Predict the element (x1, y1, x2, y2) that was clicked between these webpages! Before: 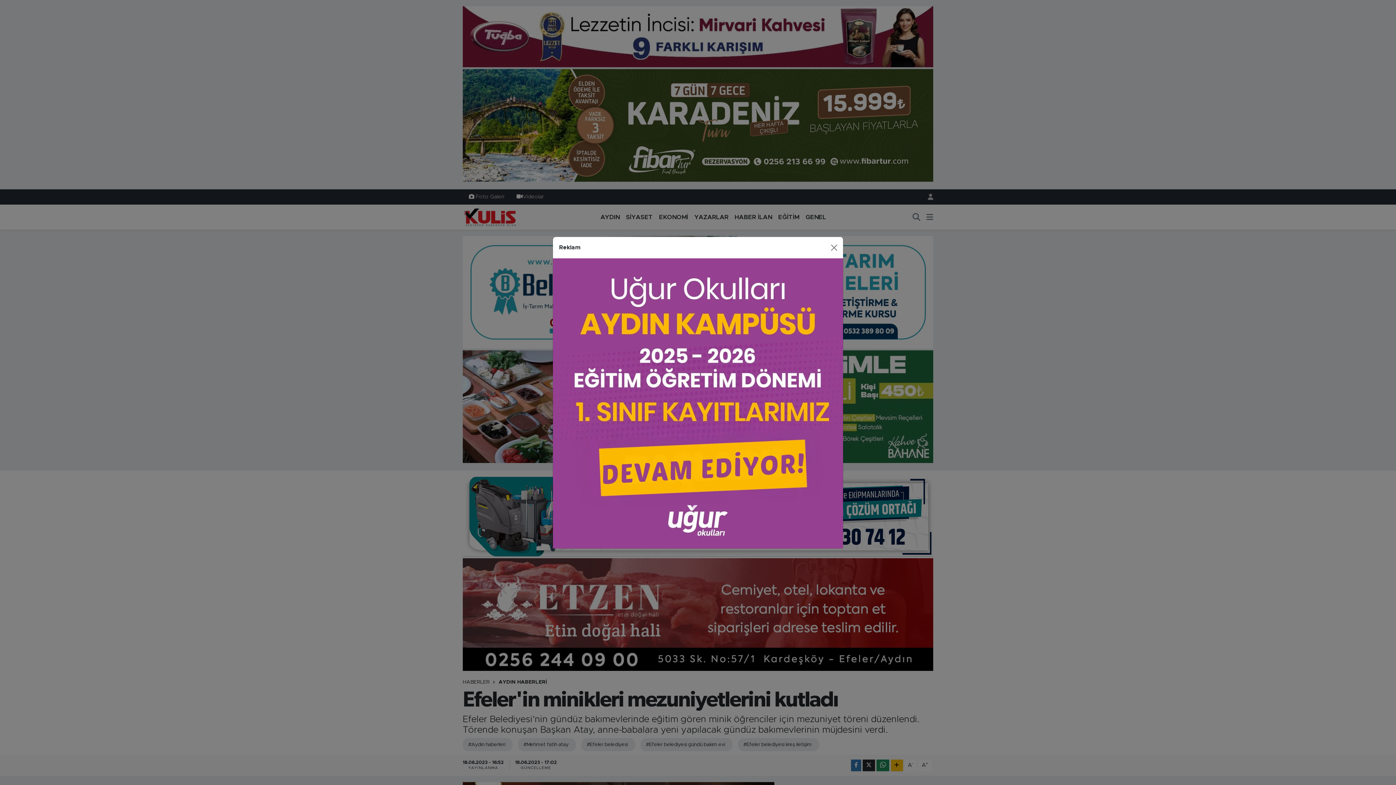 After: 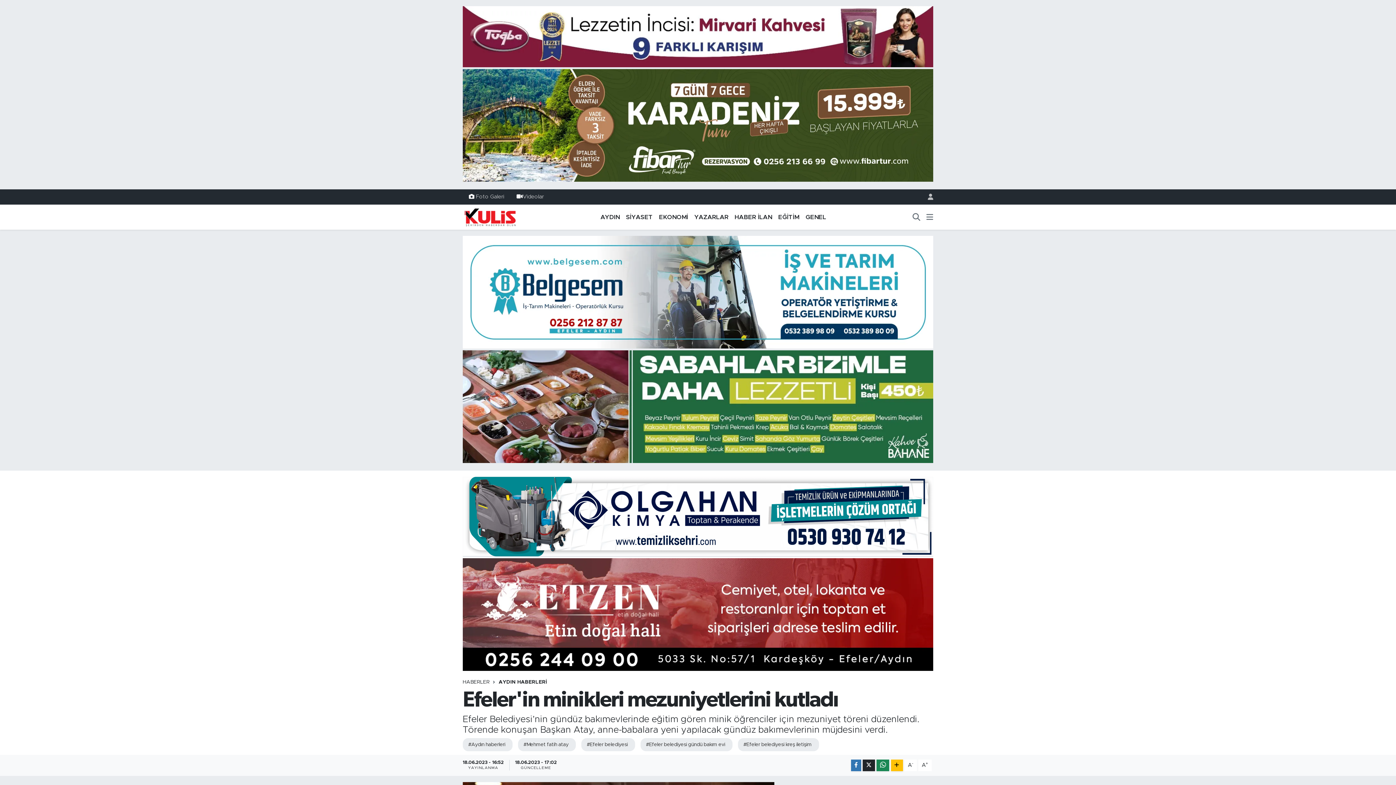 Action: bbox: (827, 223, 840, 235) label: Close